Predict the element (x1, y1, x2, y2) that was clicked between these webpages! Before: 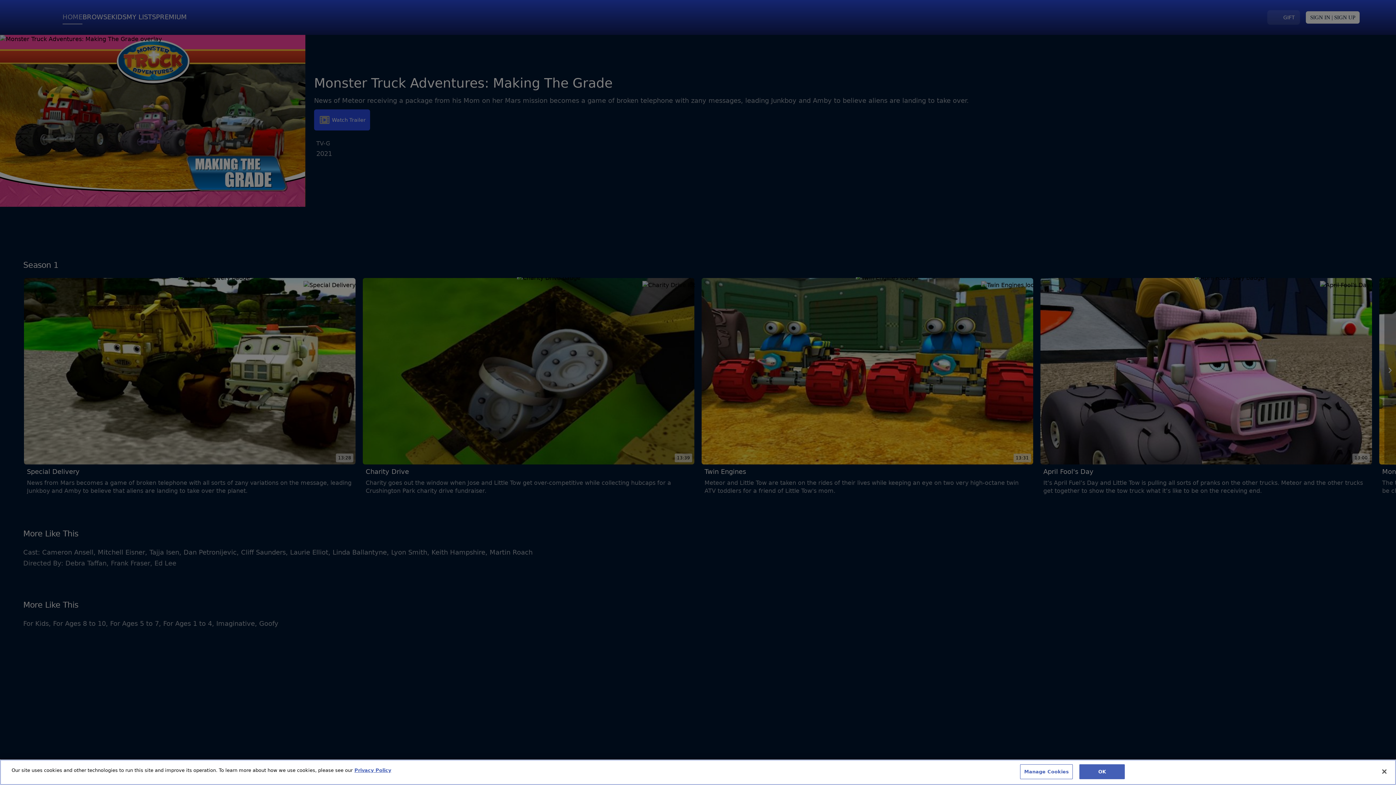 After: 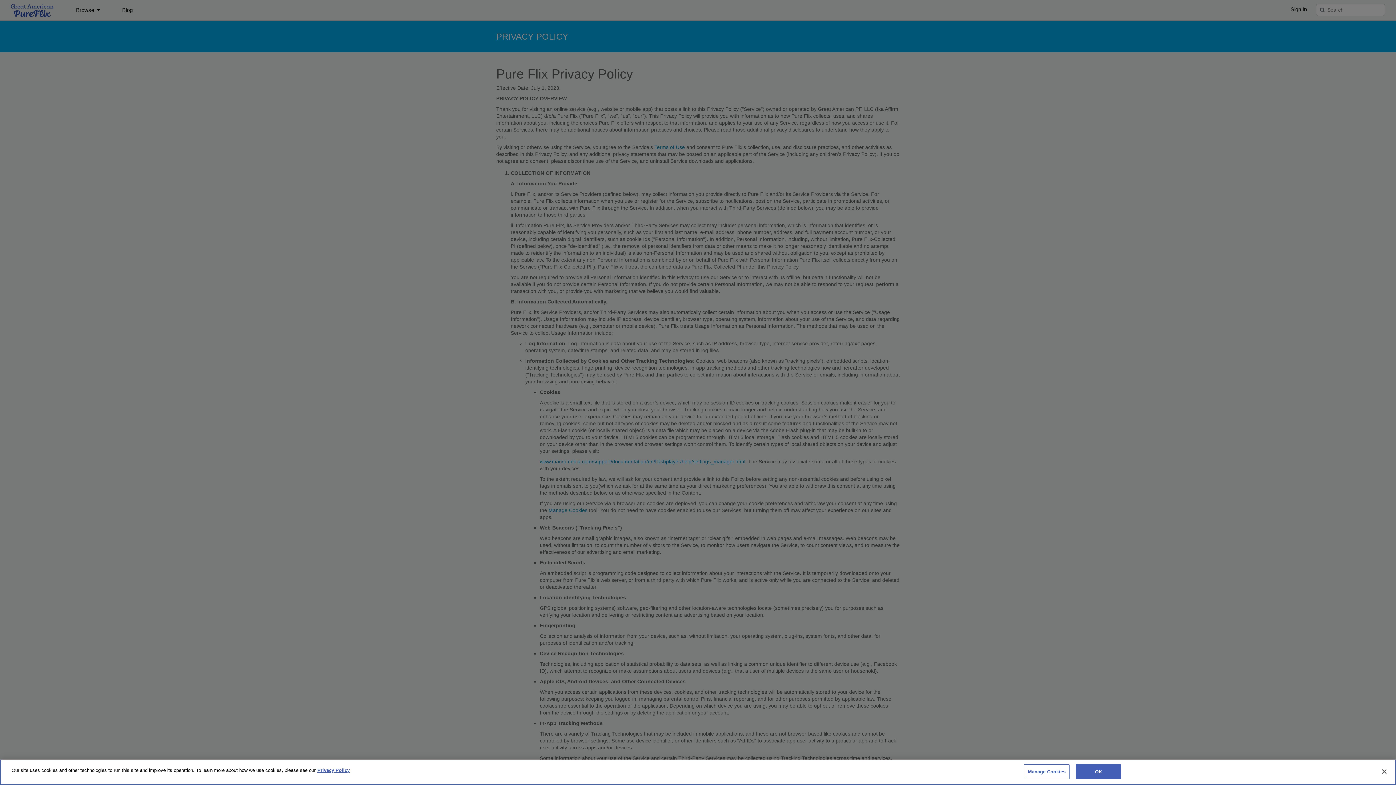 Action: label: More information about your privacy bbox: (354, 768, 391, 773)